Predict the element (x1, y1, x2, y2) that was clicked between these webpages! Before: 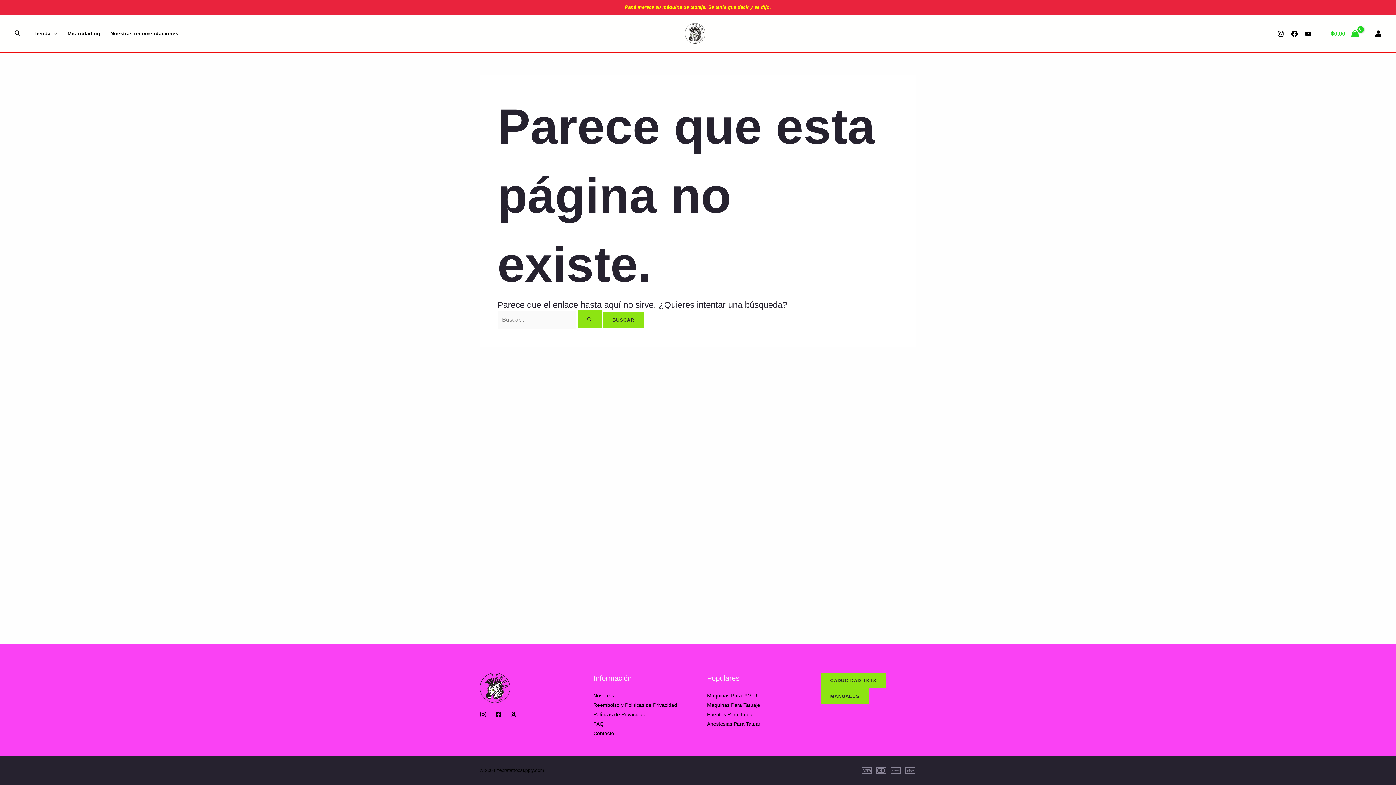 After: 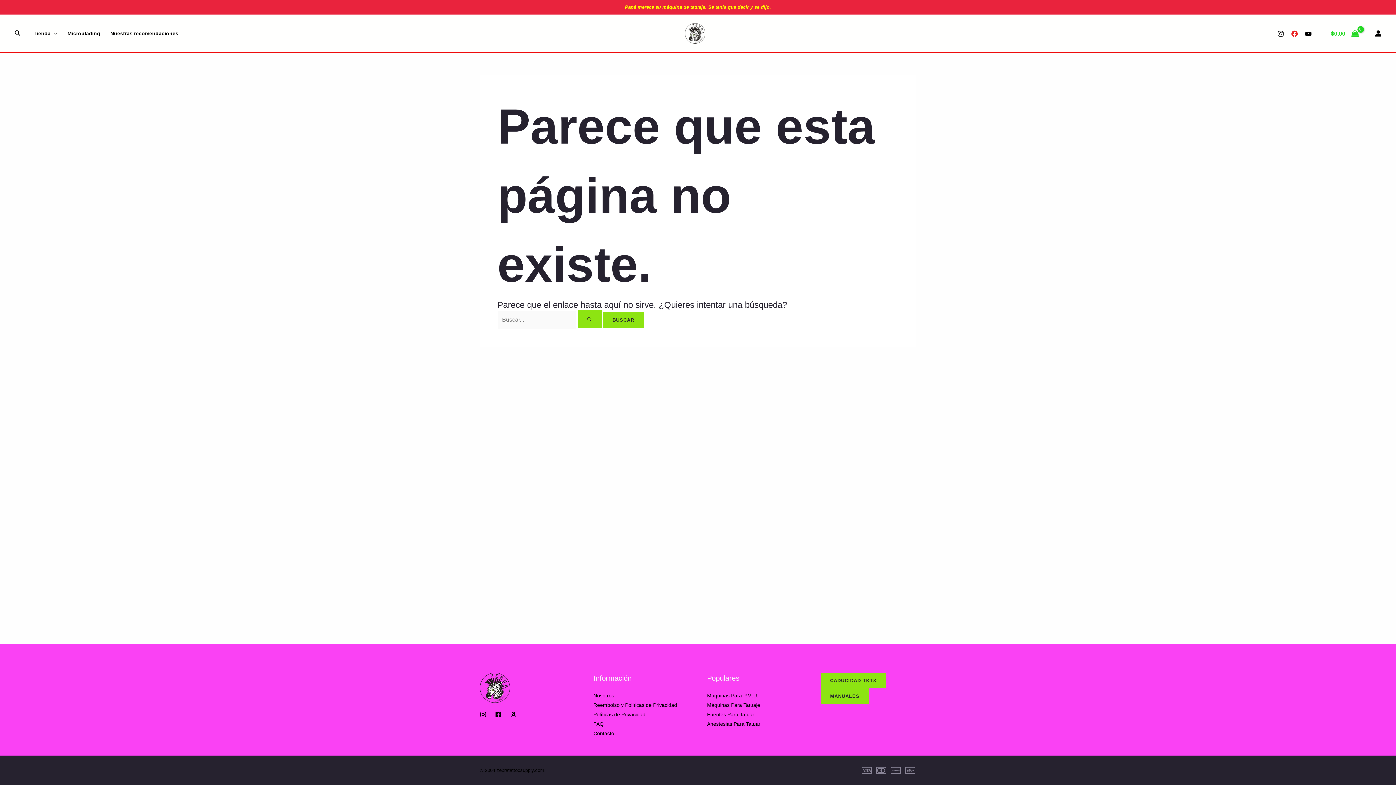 Action: label: Facebook bbox: (1291, 30, 1298, 37)